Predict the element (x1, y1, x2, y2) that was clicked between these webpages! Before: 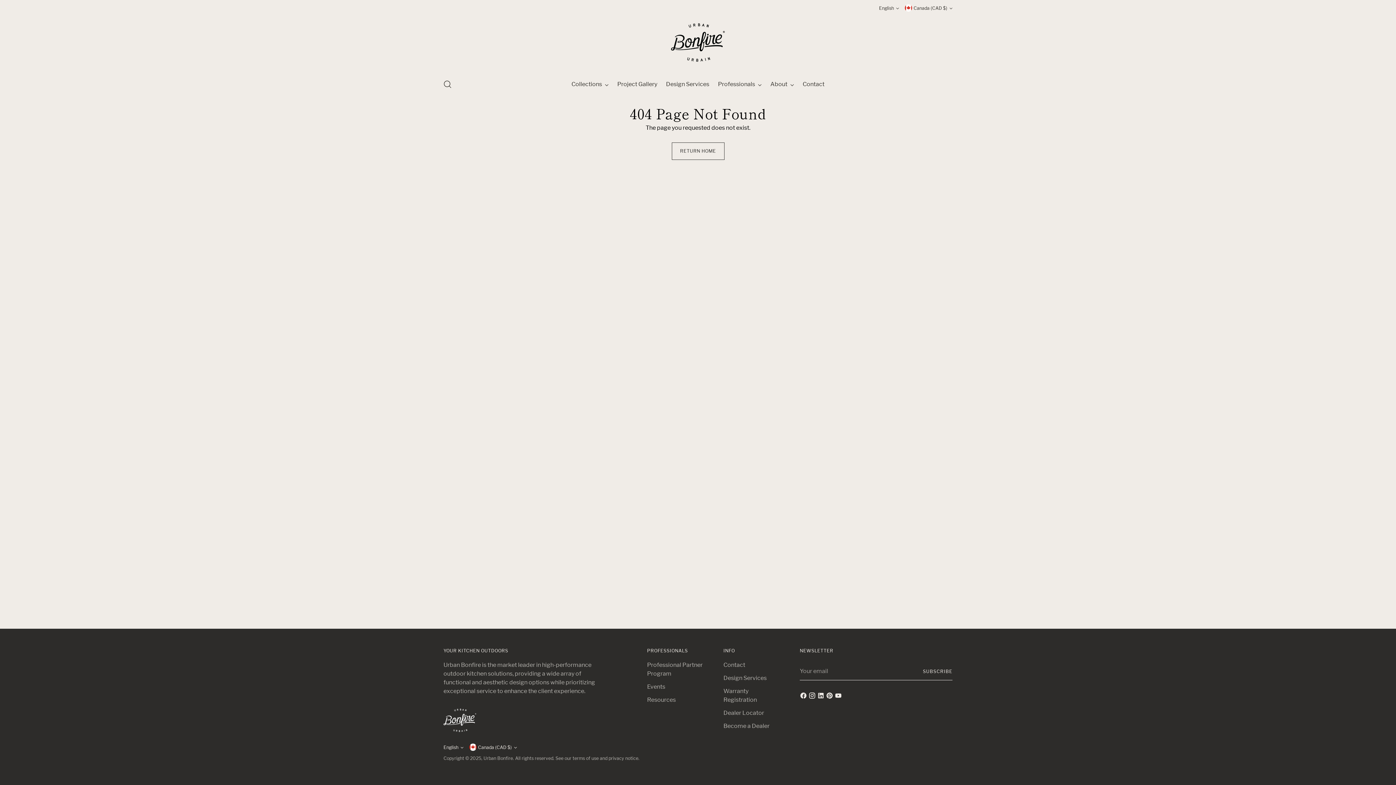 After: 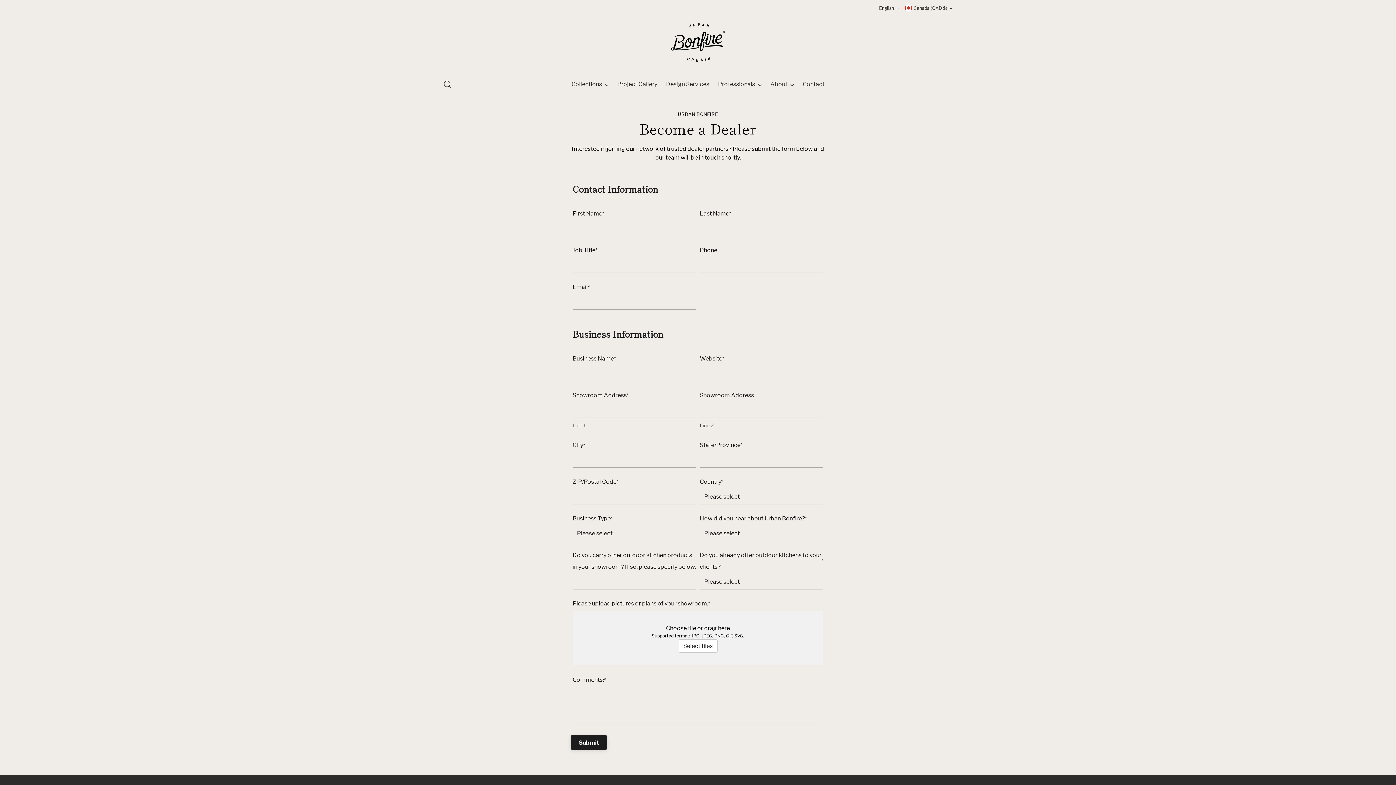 Action: bbox: (723, 722, 769, 729) label: Become a Dealer